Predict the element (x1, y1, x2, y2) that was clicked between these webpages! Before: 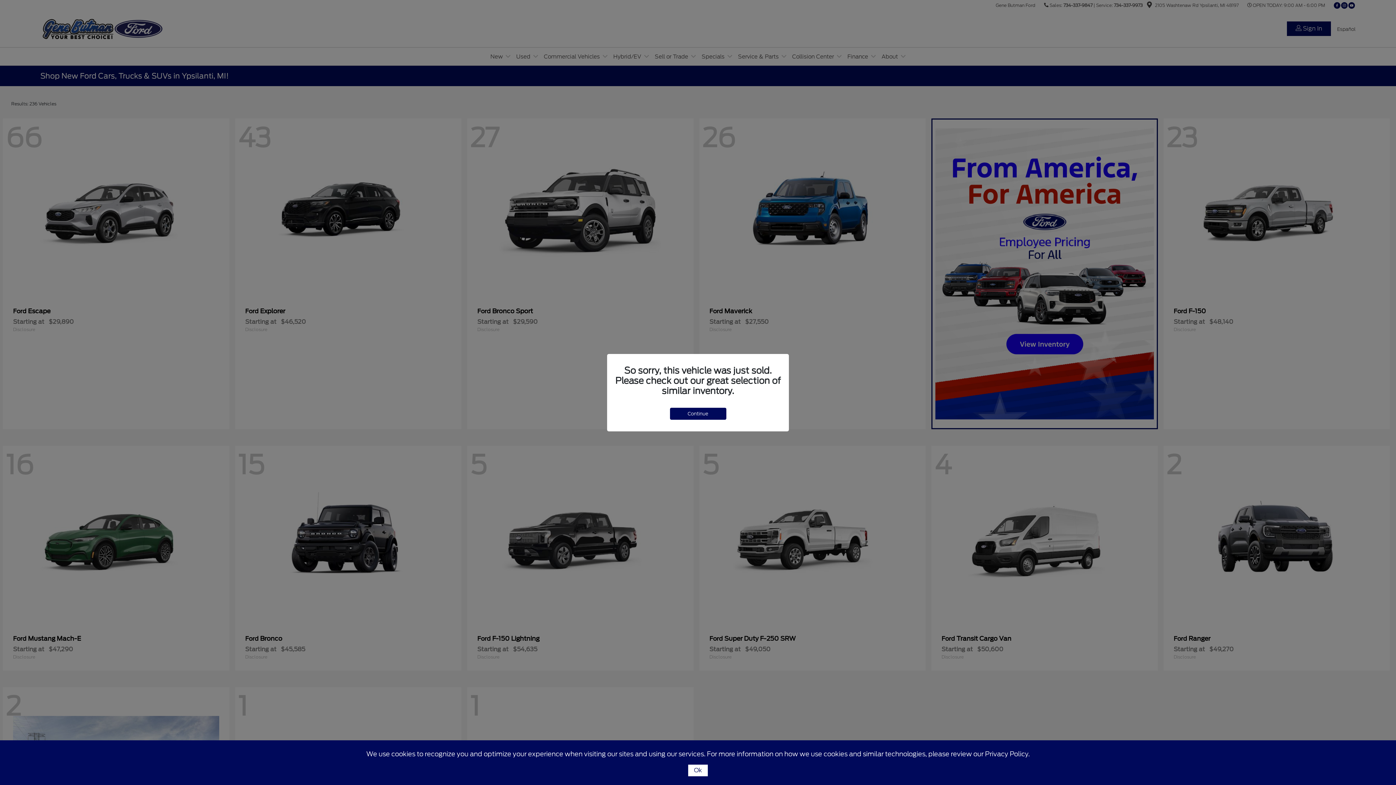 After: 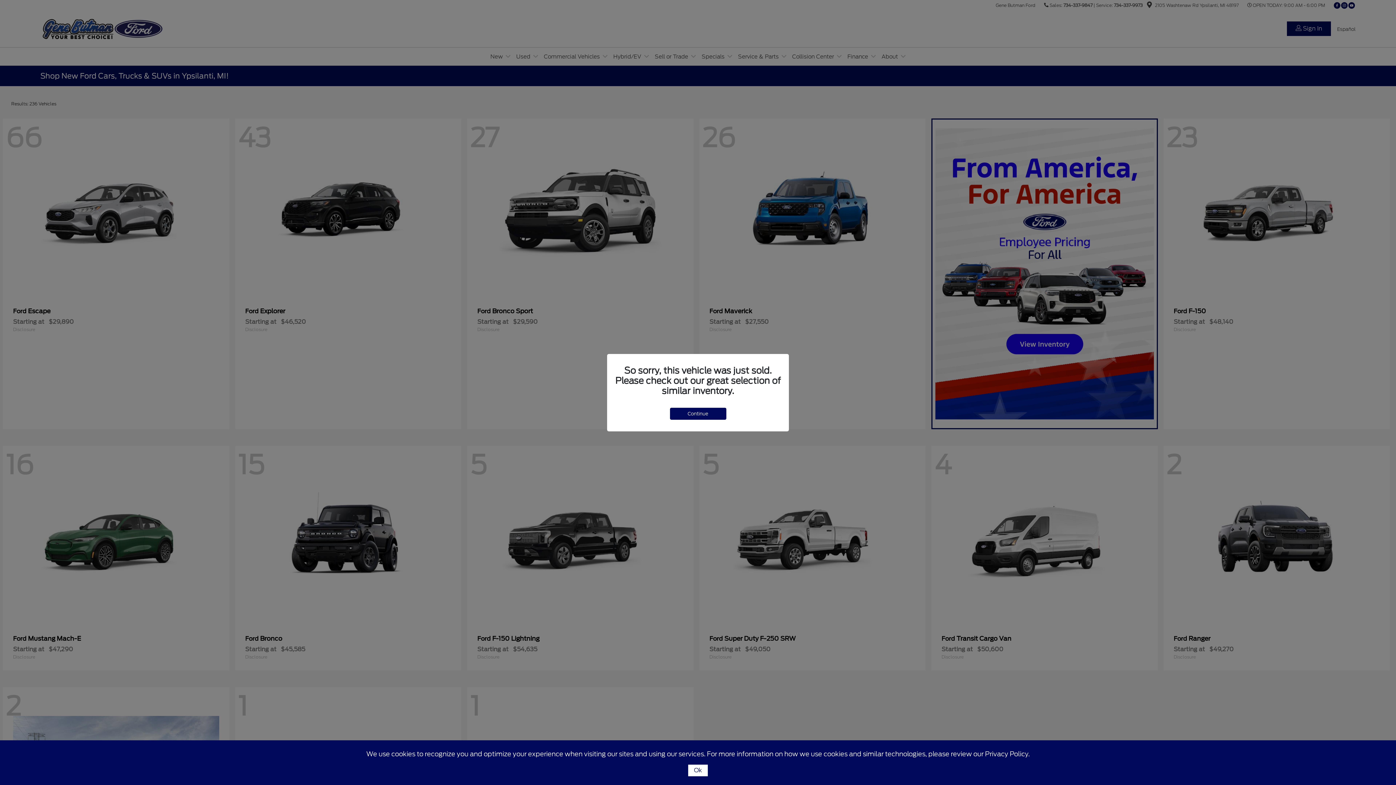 Action: bbox: (985, 750, 1030, 758) label: Privacy Policy.